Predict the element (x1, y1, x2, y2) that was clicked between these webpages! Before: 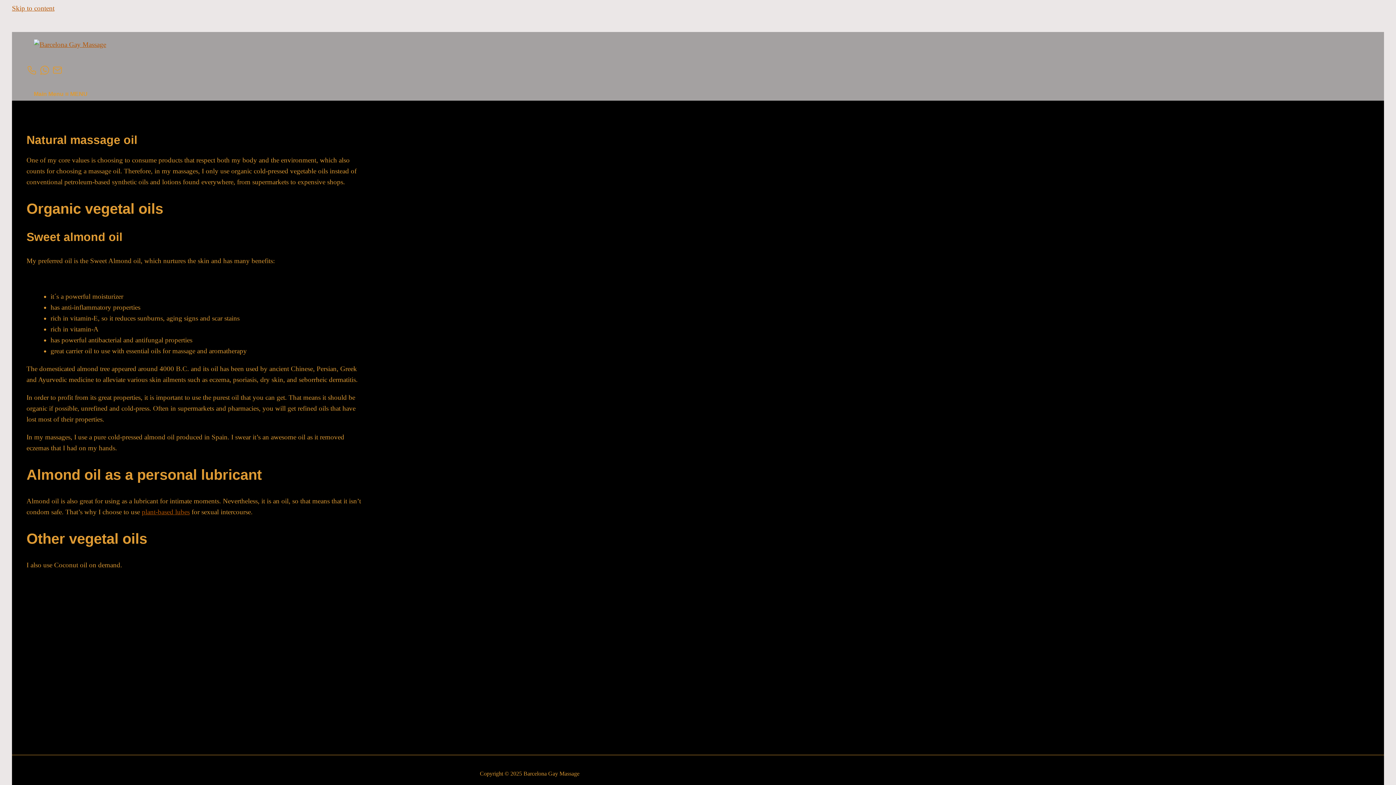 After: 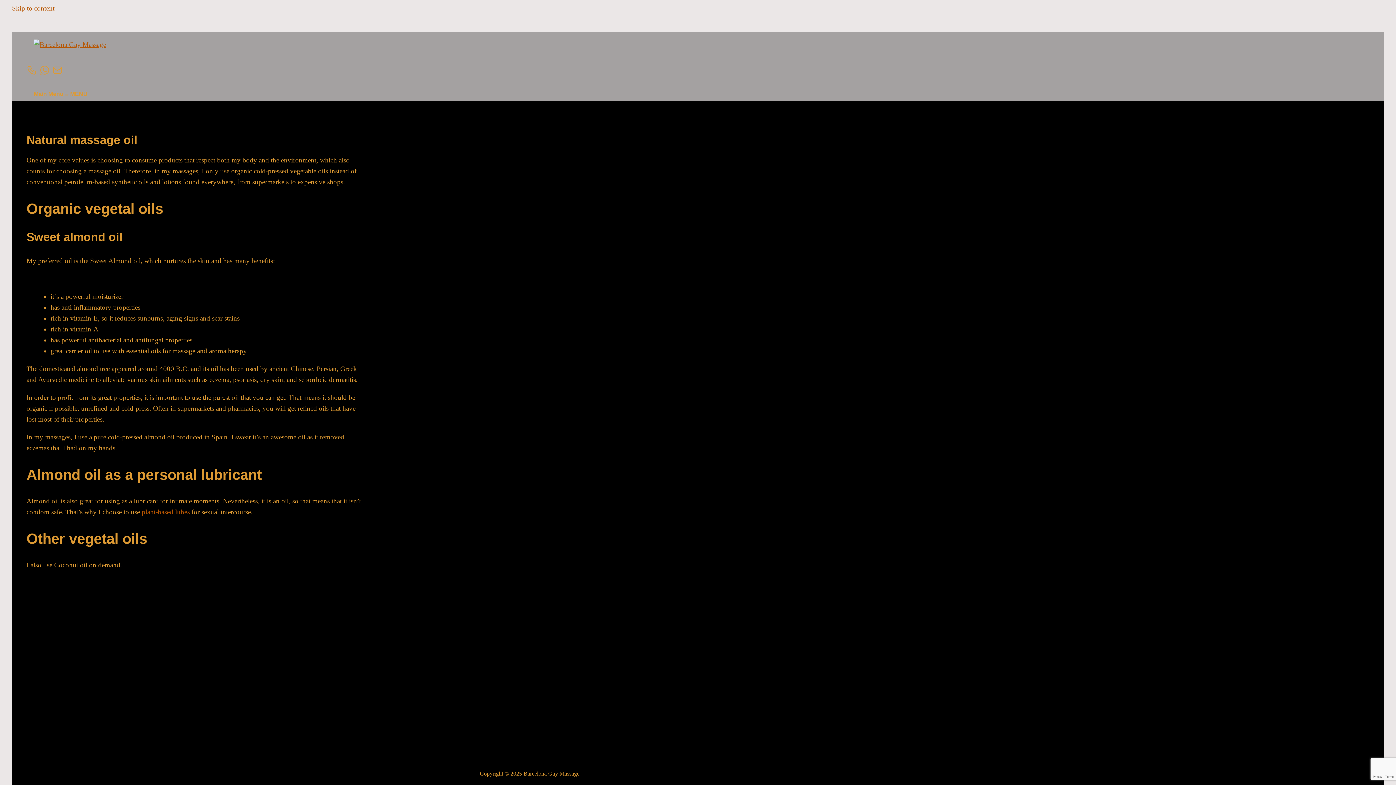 Action: bbox: (26, 69, 37, 77)